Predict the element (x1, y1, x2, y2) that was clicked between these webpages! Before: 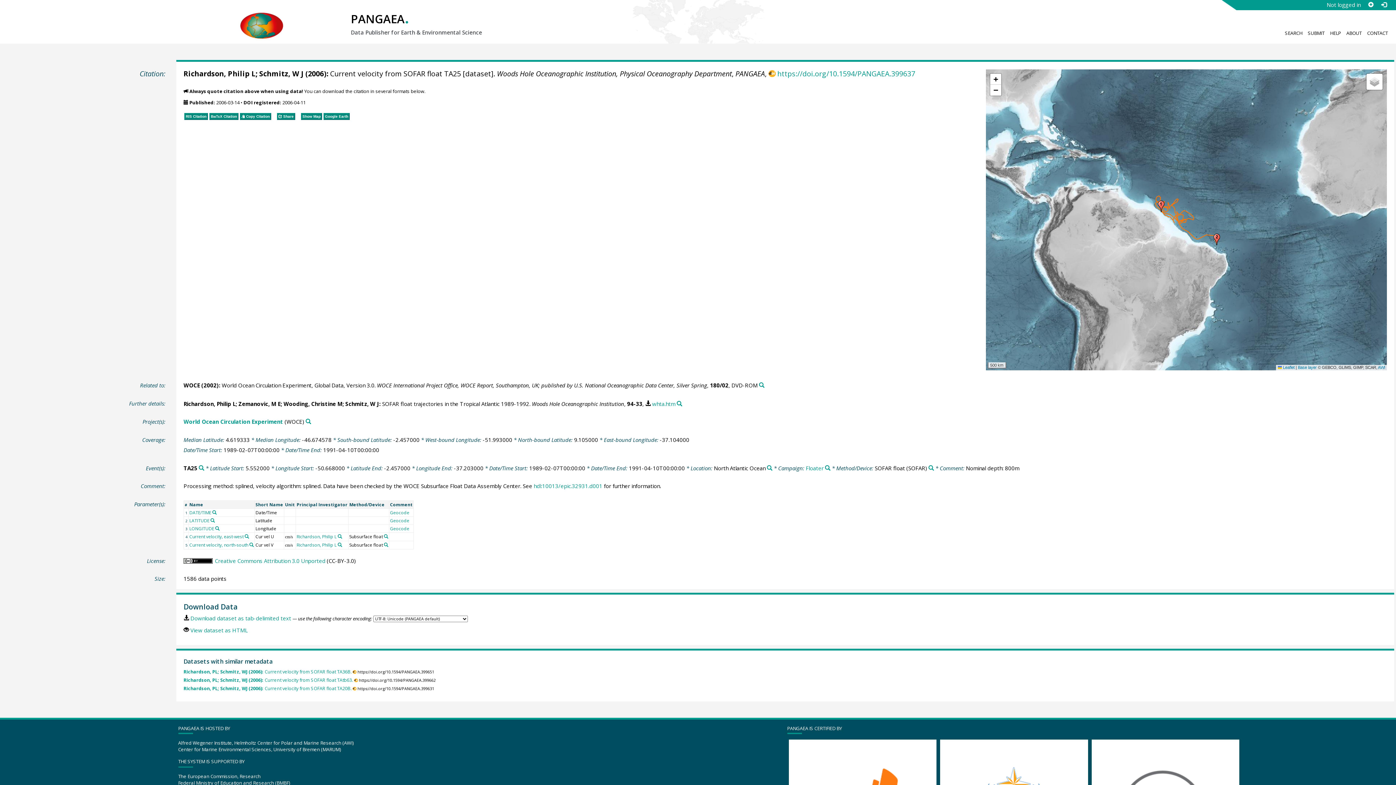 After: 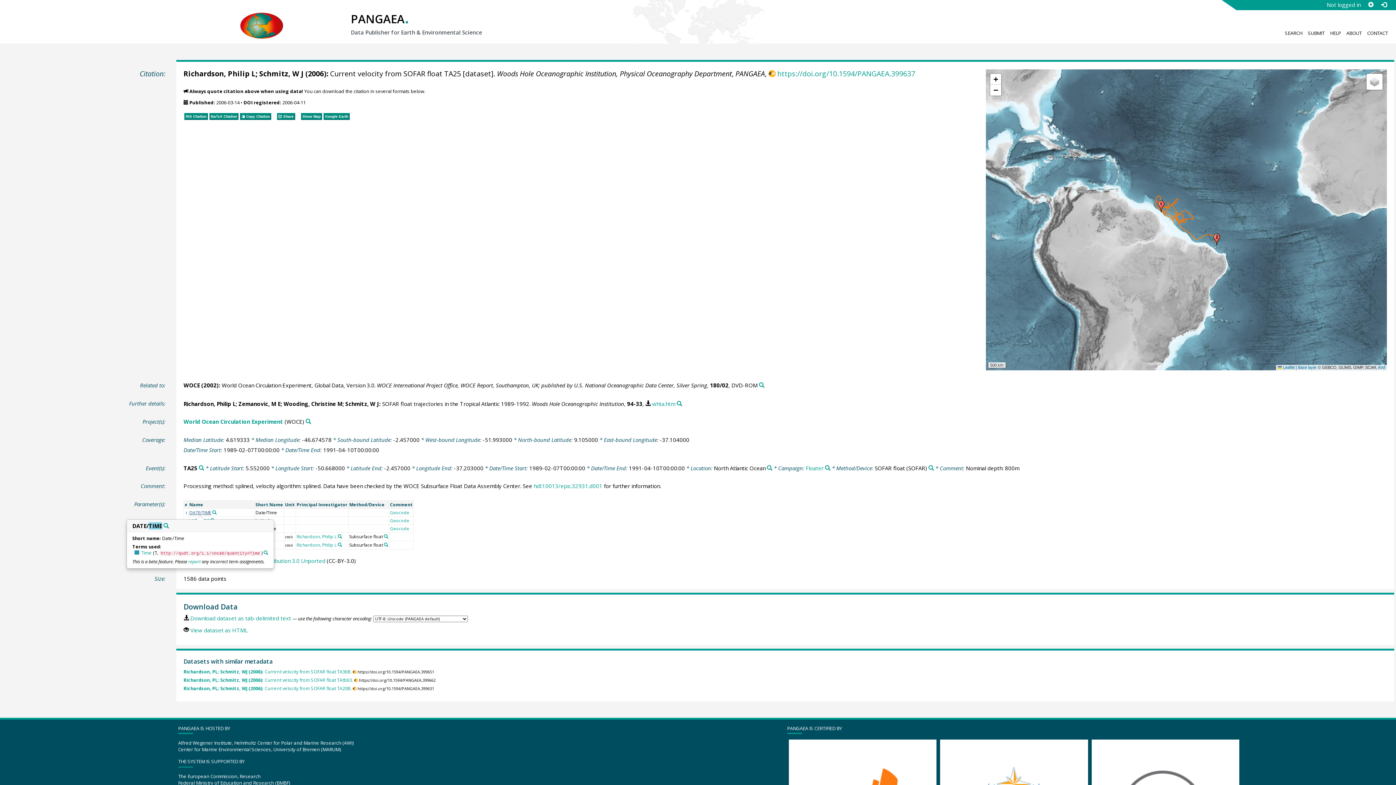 Action: label: DATE/TIME bbox: (189, 509, 211, 515)